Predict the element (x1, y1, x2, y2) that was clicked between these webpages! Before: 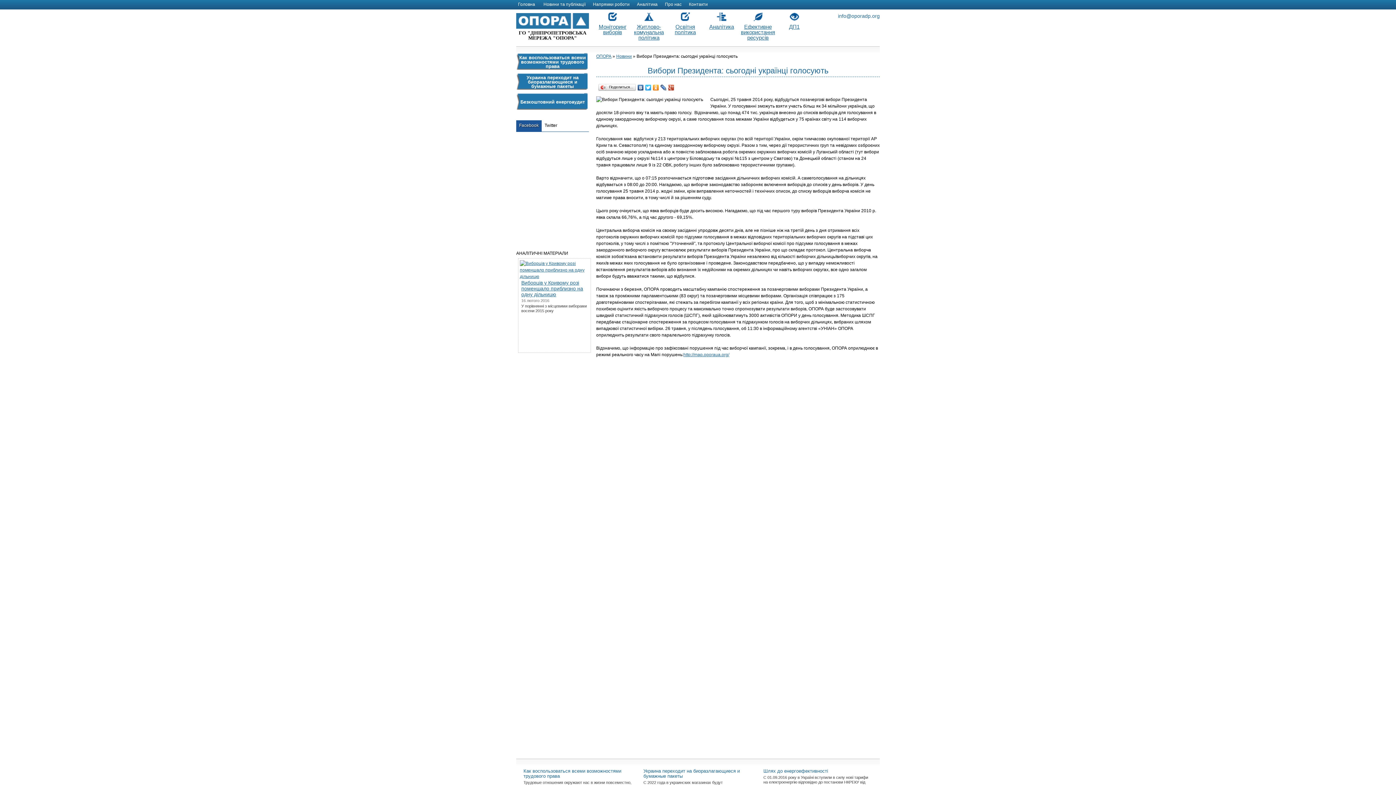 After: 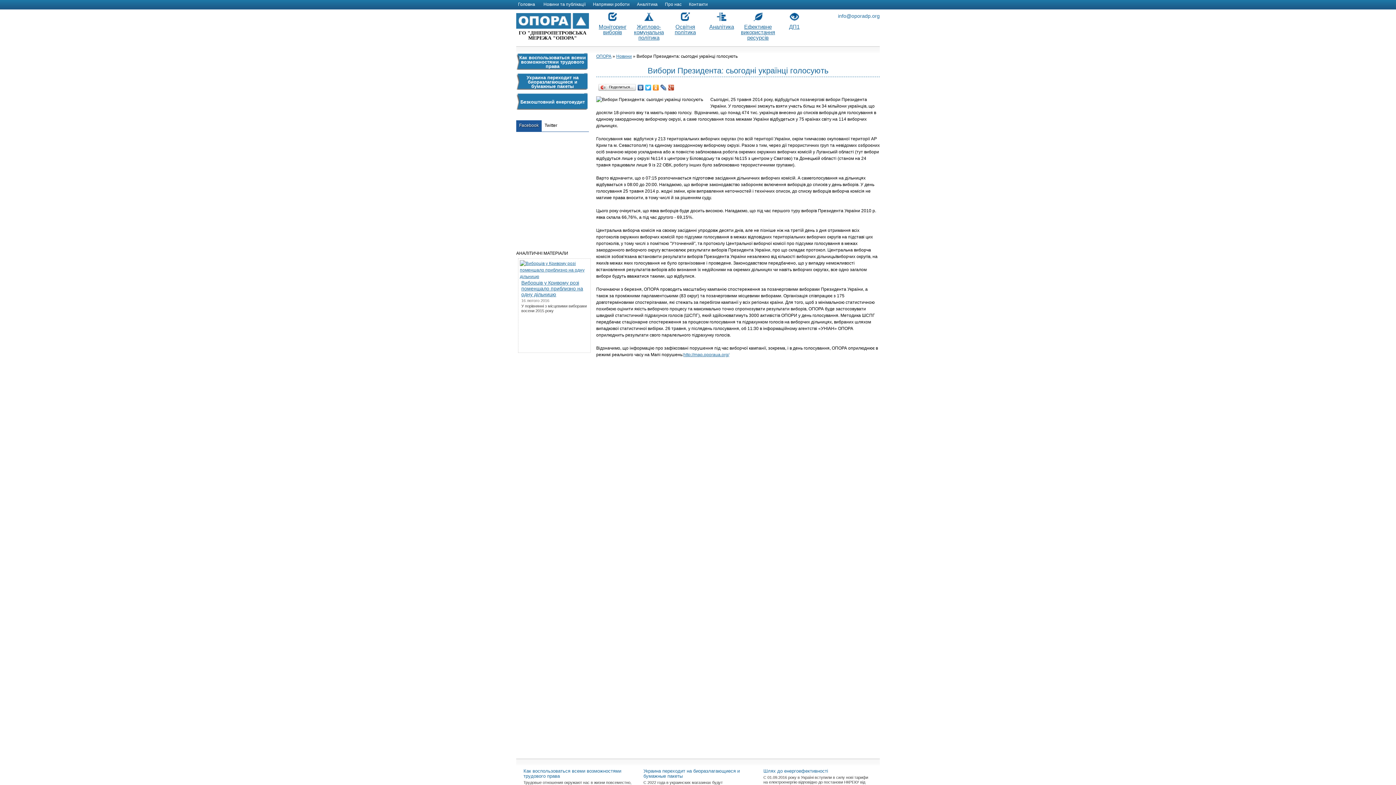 Action: bbox: (637, 82, 644, 92)